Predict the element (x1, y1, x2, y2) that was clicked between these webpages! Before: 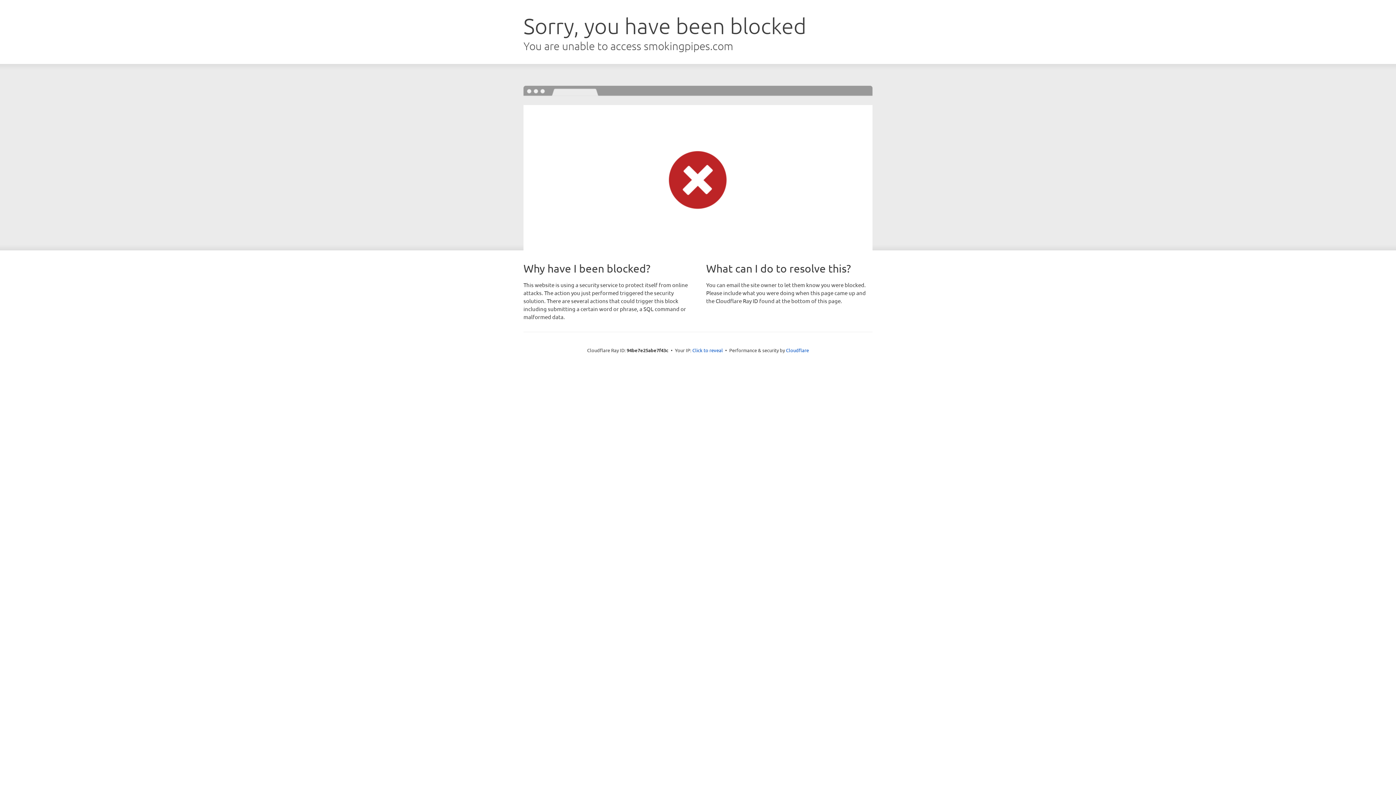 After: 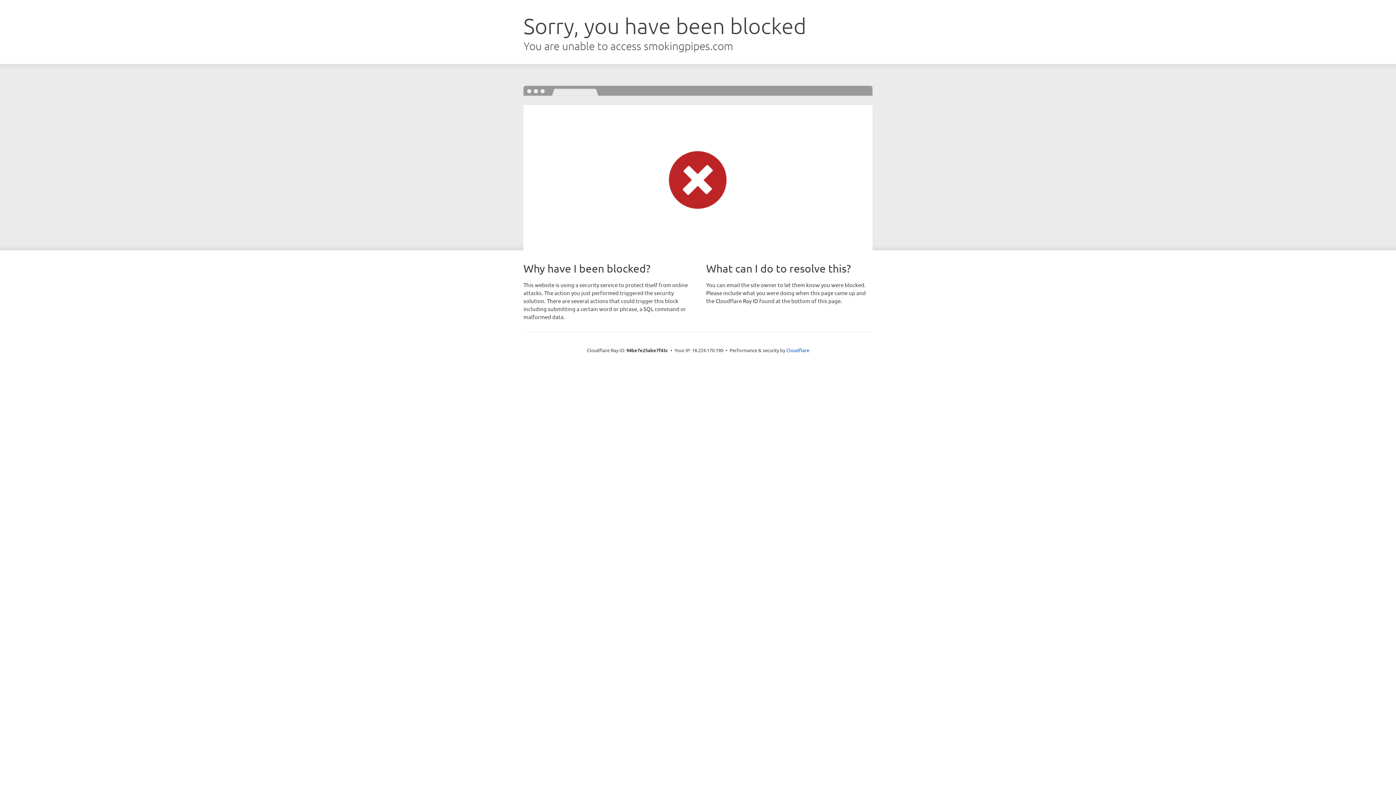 Action: label: Click to reveal bbox: (692, 346, 723, 353)